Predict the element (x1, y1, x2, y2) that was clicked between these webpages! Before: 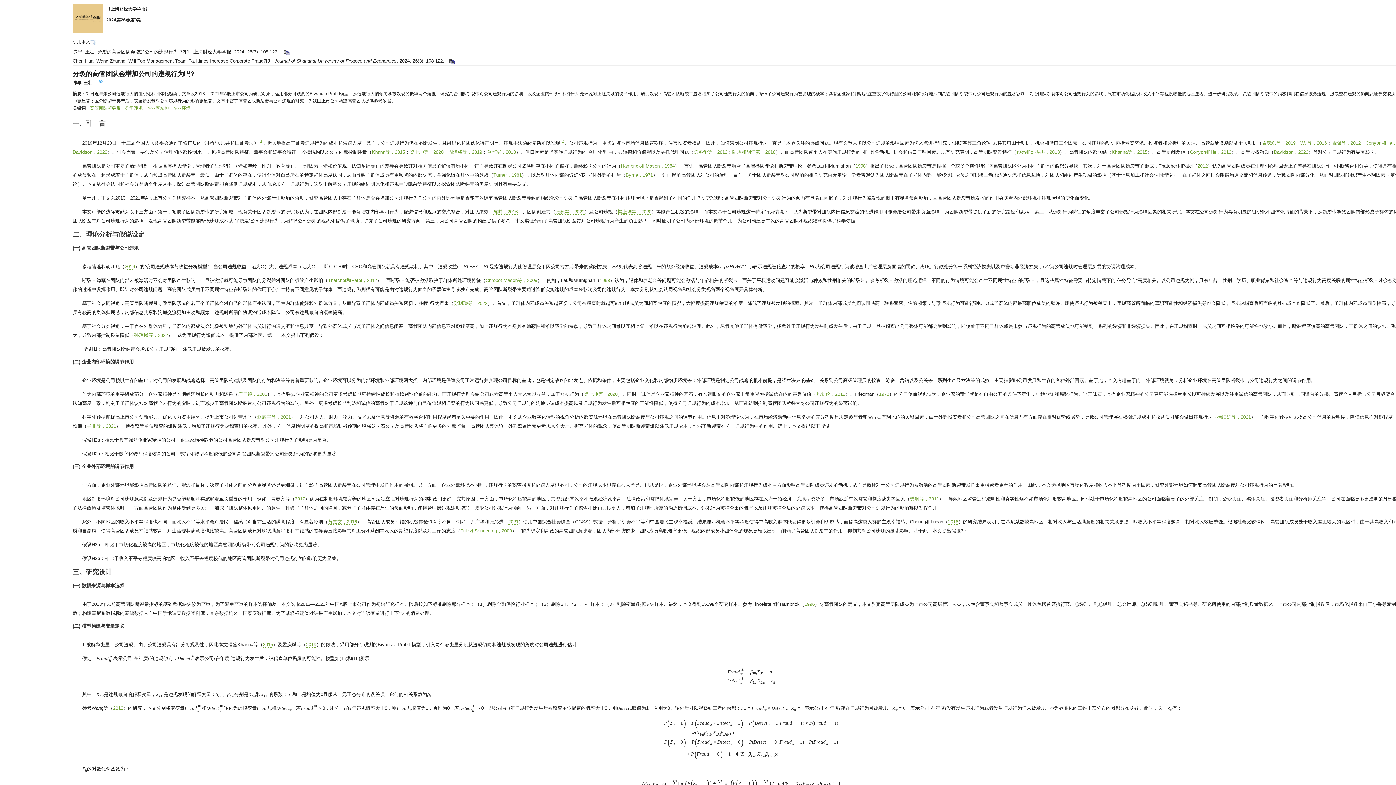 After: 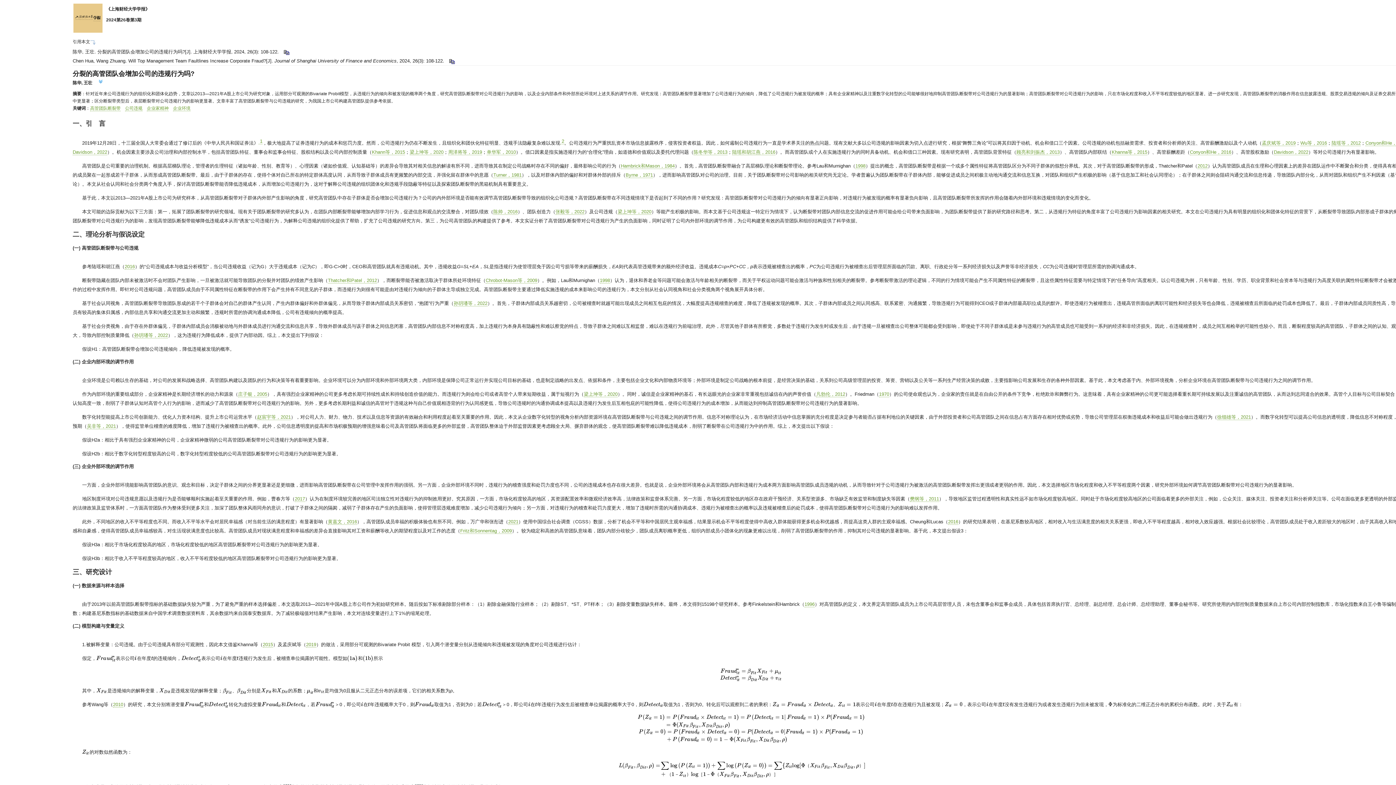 Action: label: 梁上坤等，2020 bbox: (617, 209, 651, 214)